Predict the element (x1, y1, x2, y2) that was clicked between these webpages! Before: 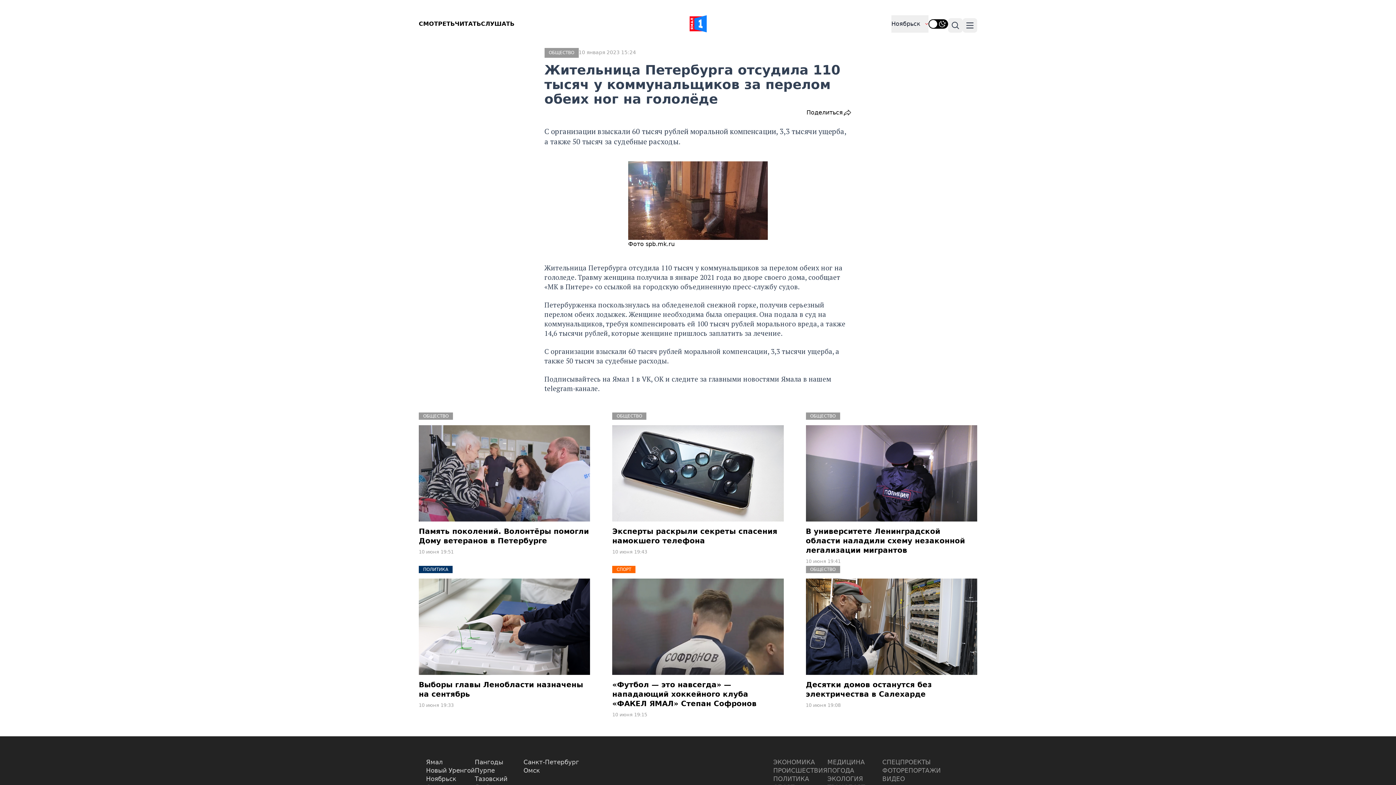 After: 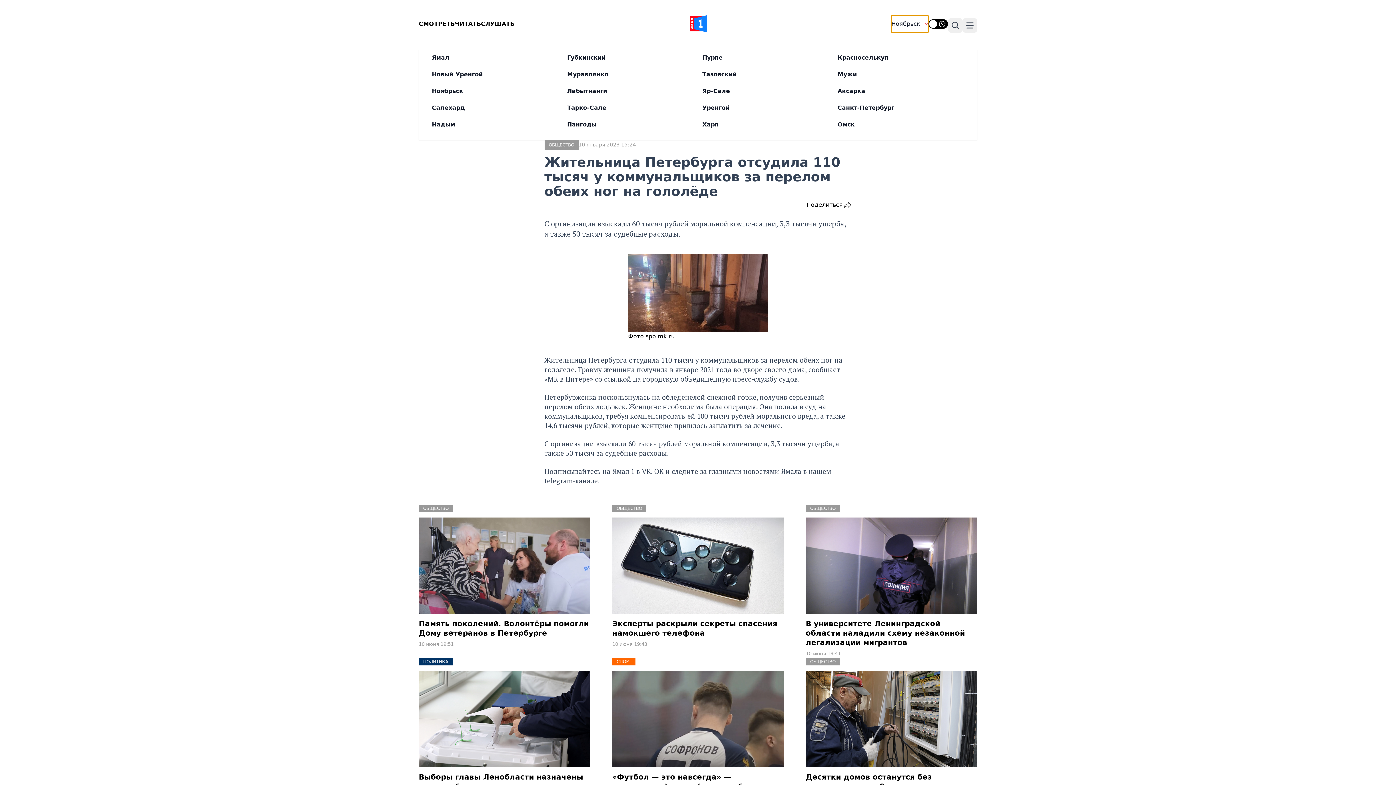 Action: bbox: (891, 15, 928, 32) label: Ноябрьск